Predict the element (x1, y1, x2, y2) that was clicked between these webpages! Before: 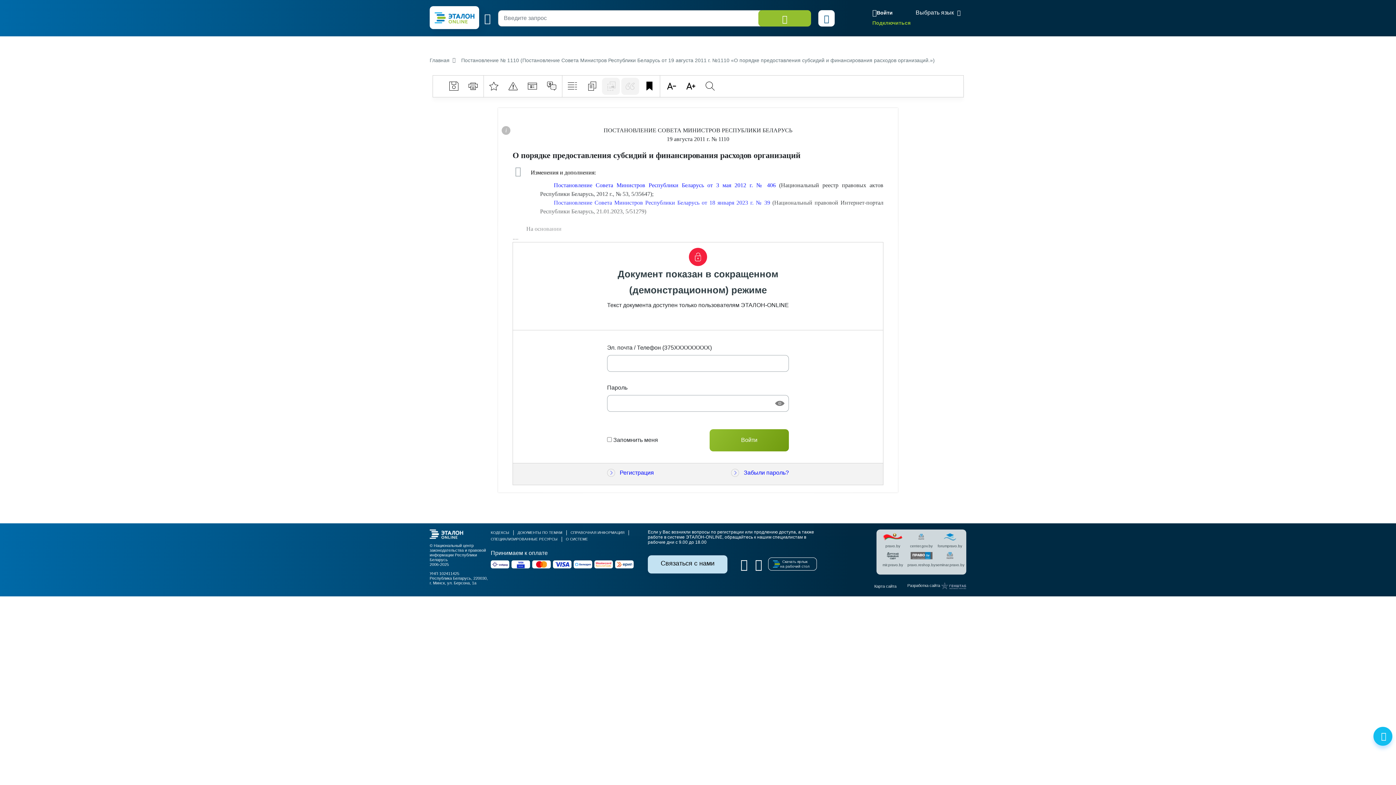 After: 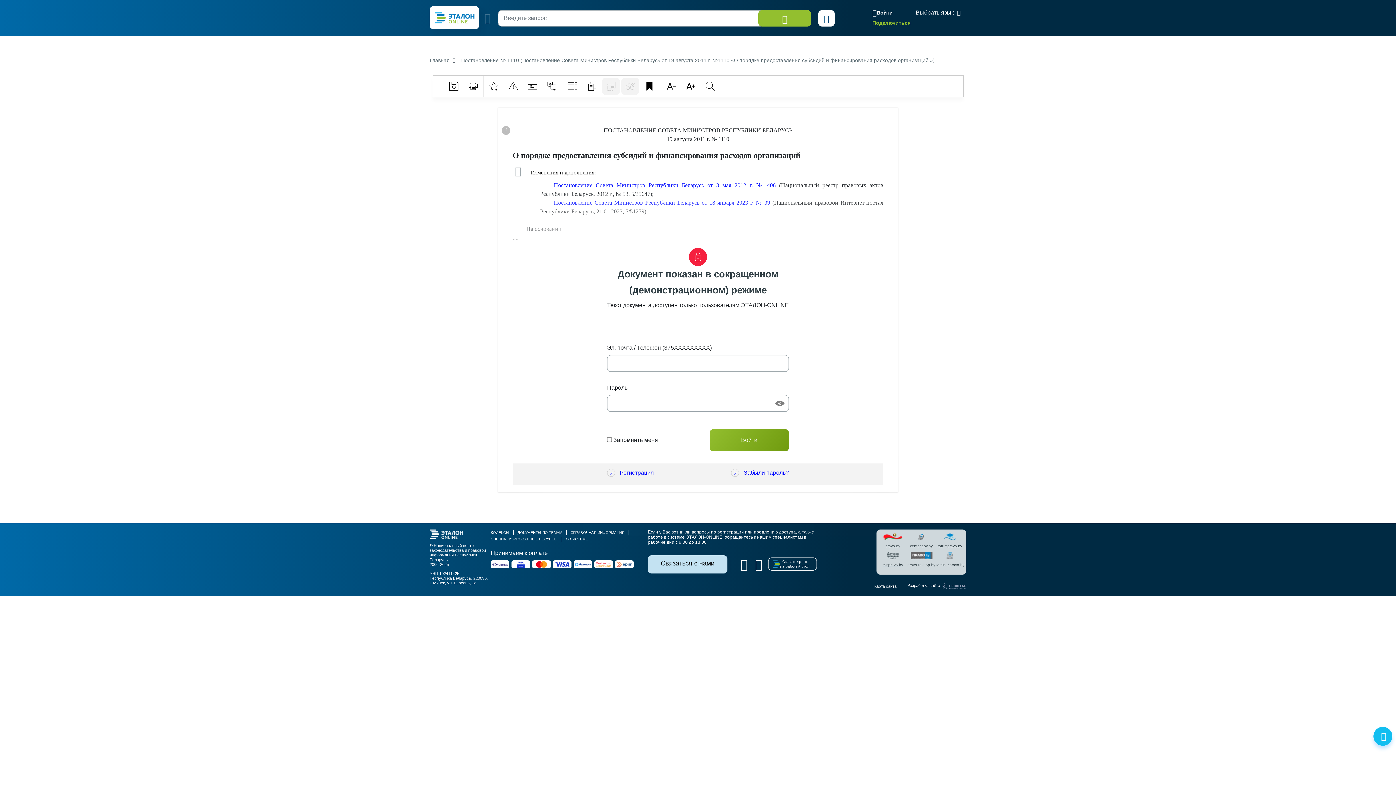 Action: bbox: (880, 552, 905, 571) label: mir.pravo.by